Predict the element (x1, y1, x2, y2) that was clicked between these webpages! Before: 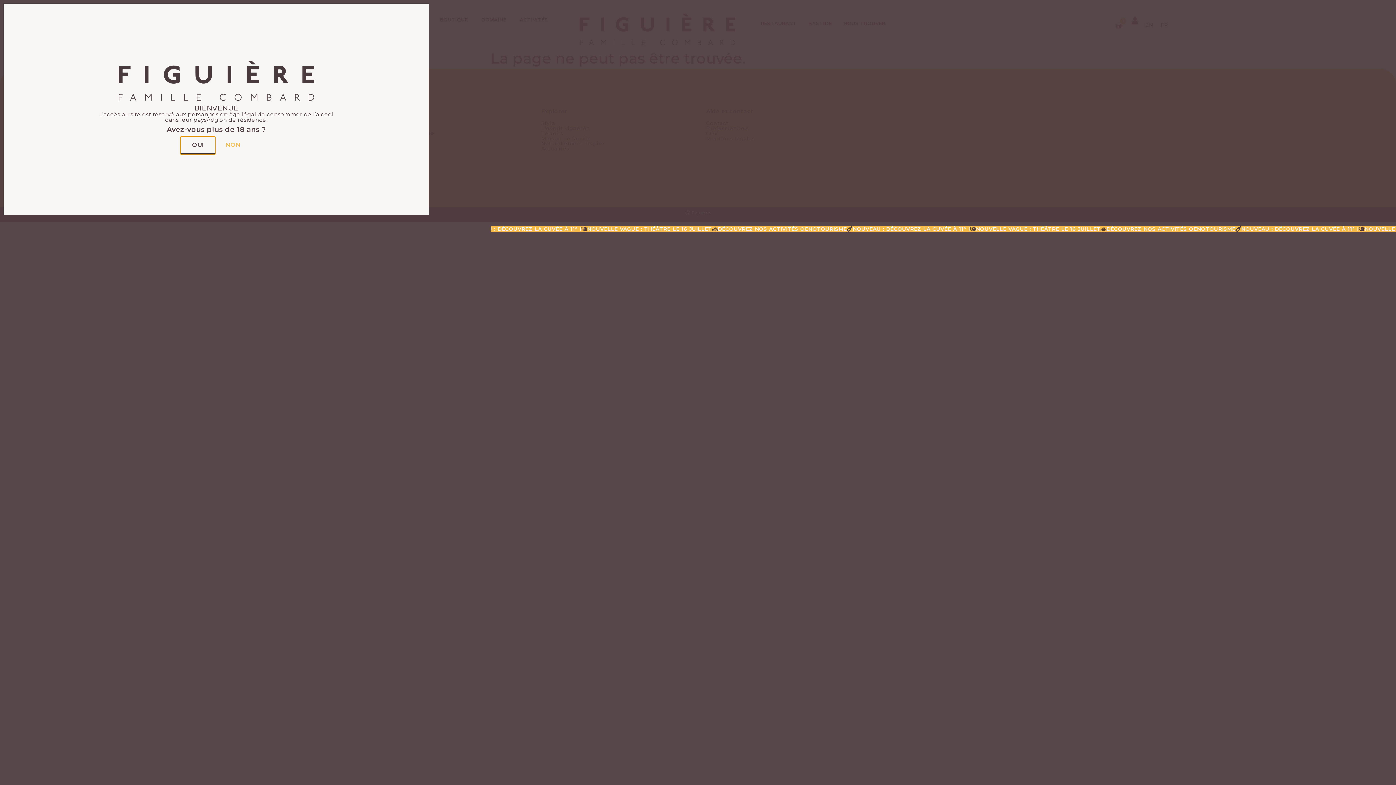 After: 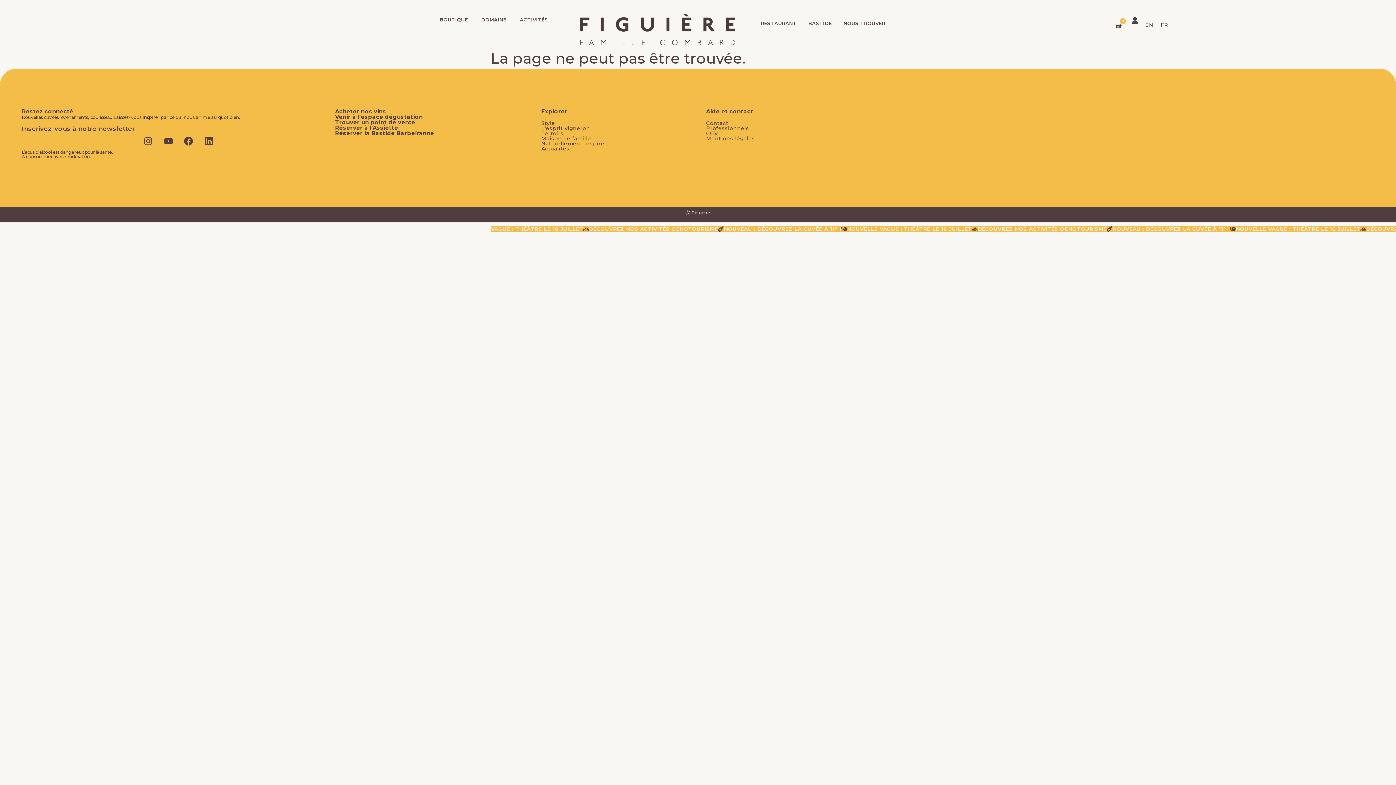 Action: label: OUI bbox: (181, 136, 214, 154)